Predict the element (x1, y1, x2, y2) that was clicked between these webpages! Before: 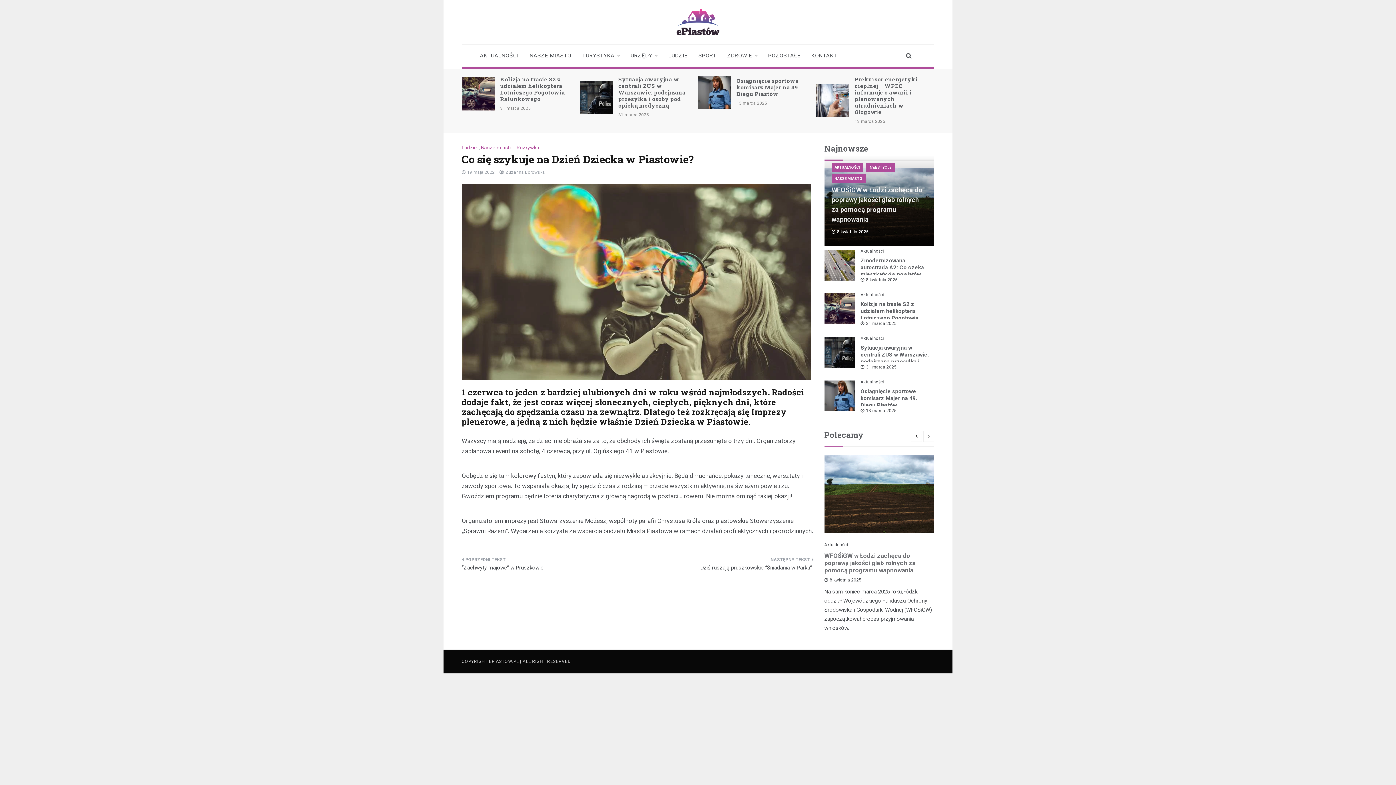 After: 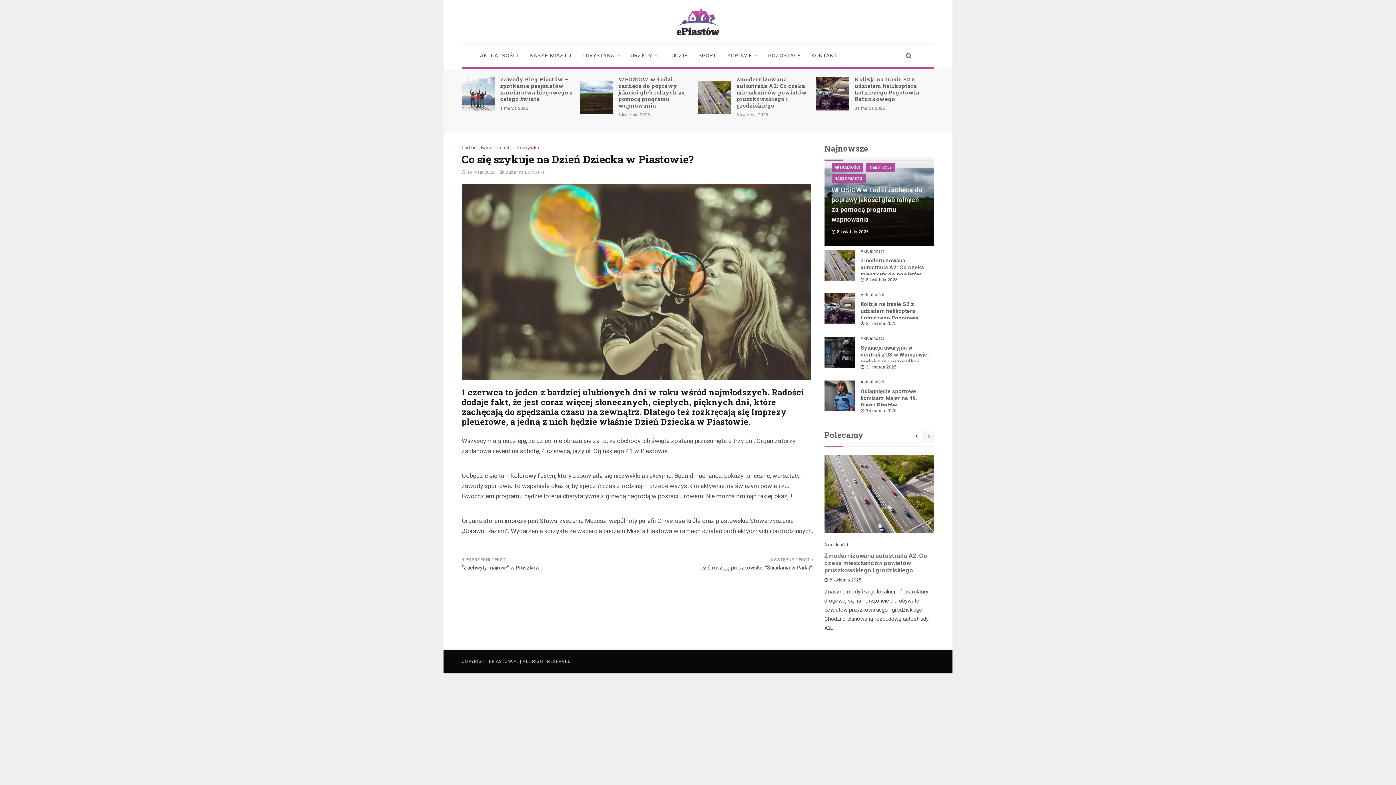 Action: bbox: (923, 431, 934, 442)